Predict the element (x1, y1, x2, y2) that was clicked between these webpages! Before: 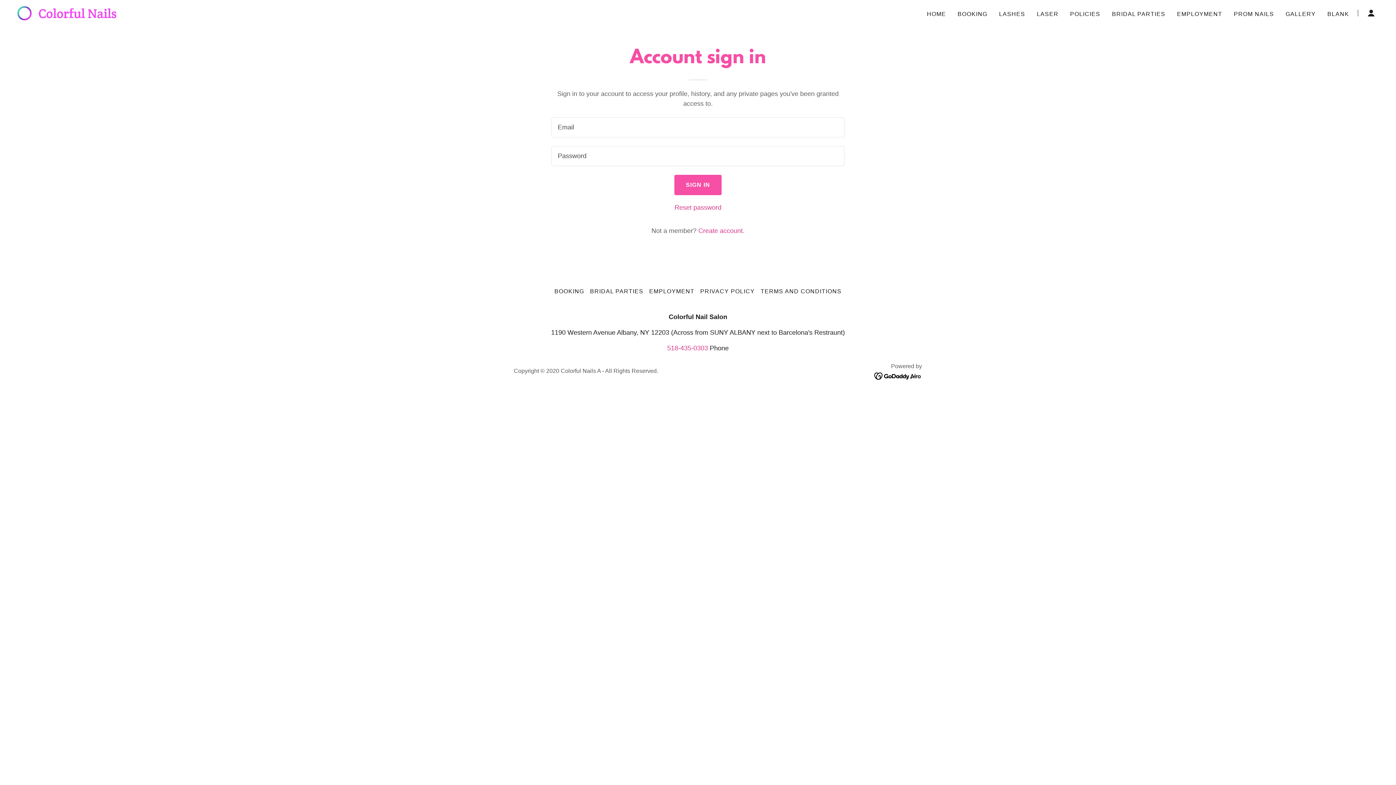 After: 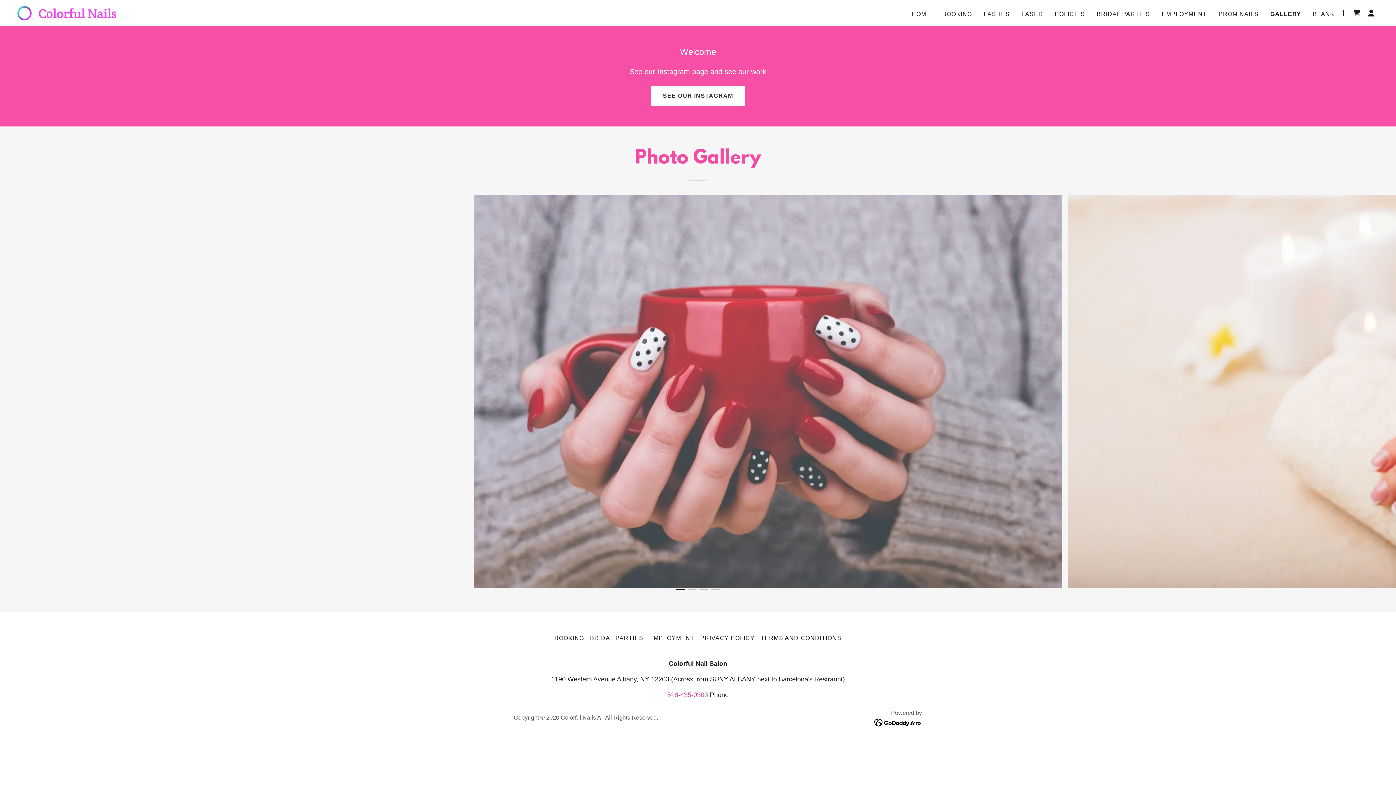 Action: bbox: (1283, 7, 1318, 20) label: GALLERY